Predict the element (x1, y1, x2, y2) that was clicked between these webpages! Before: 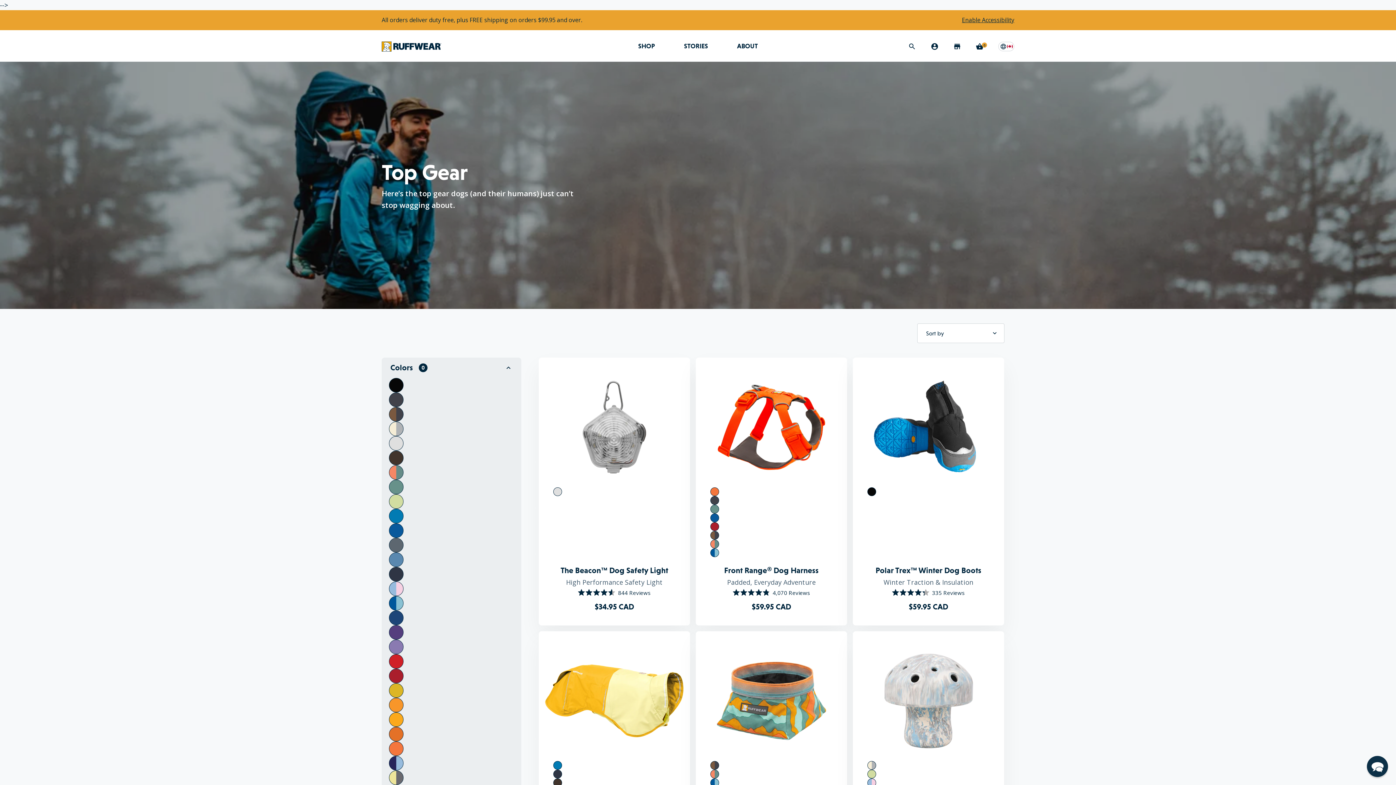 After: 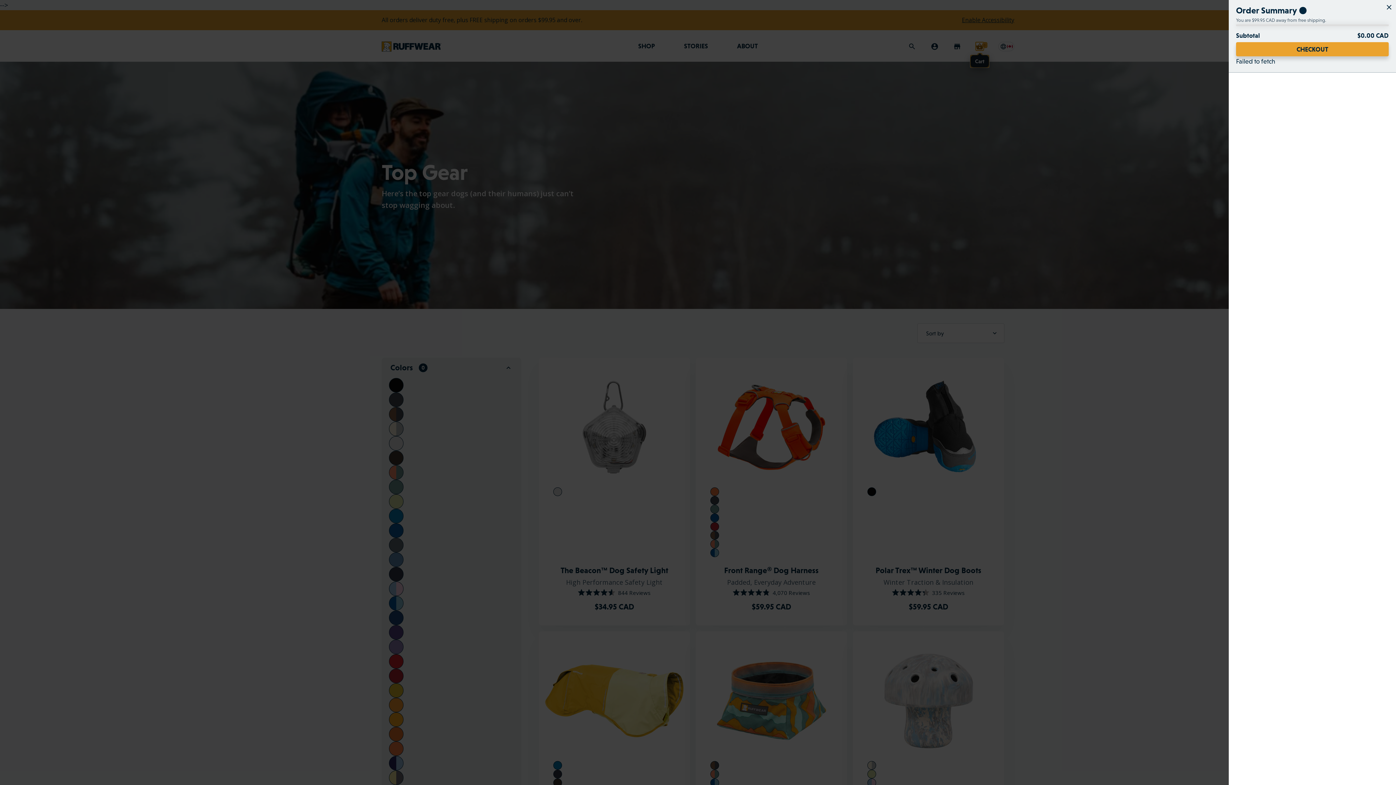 Action: bbox: (976, 42, 984, 50) label: Cart with 0 items